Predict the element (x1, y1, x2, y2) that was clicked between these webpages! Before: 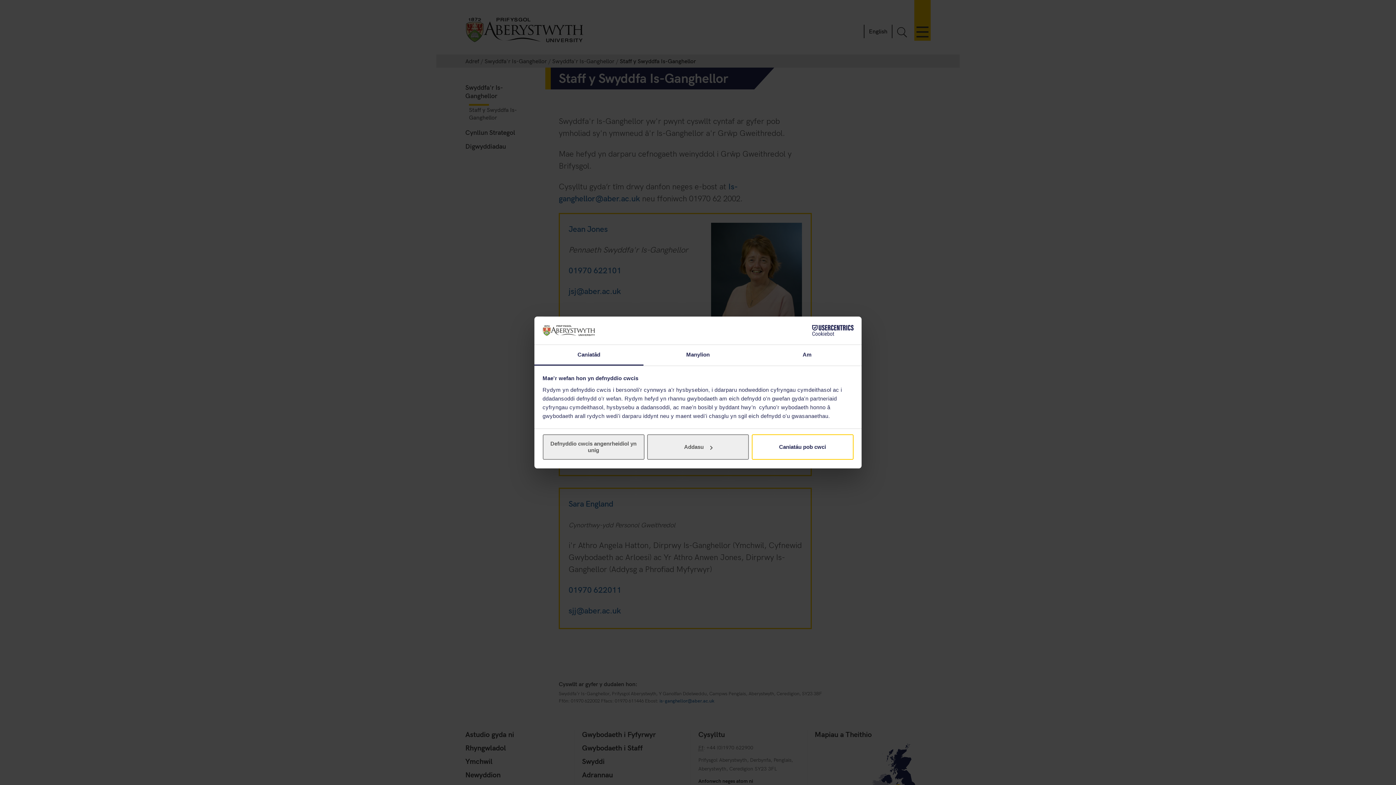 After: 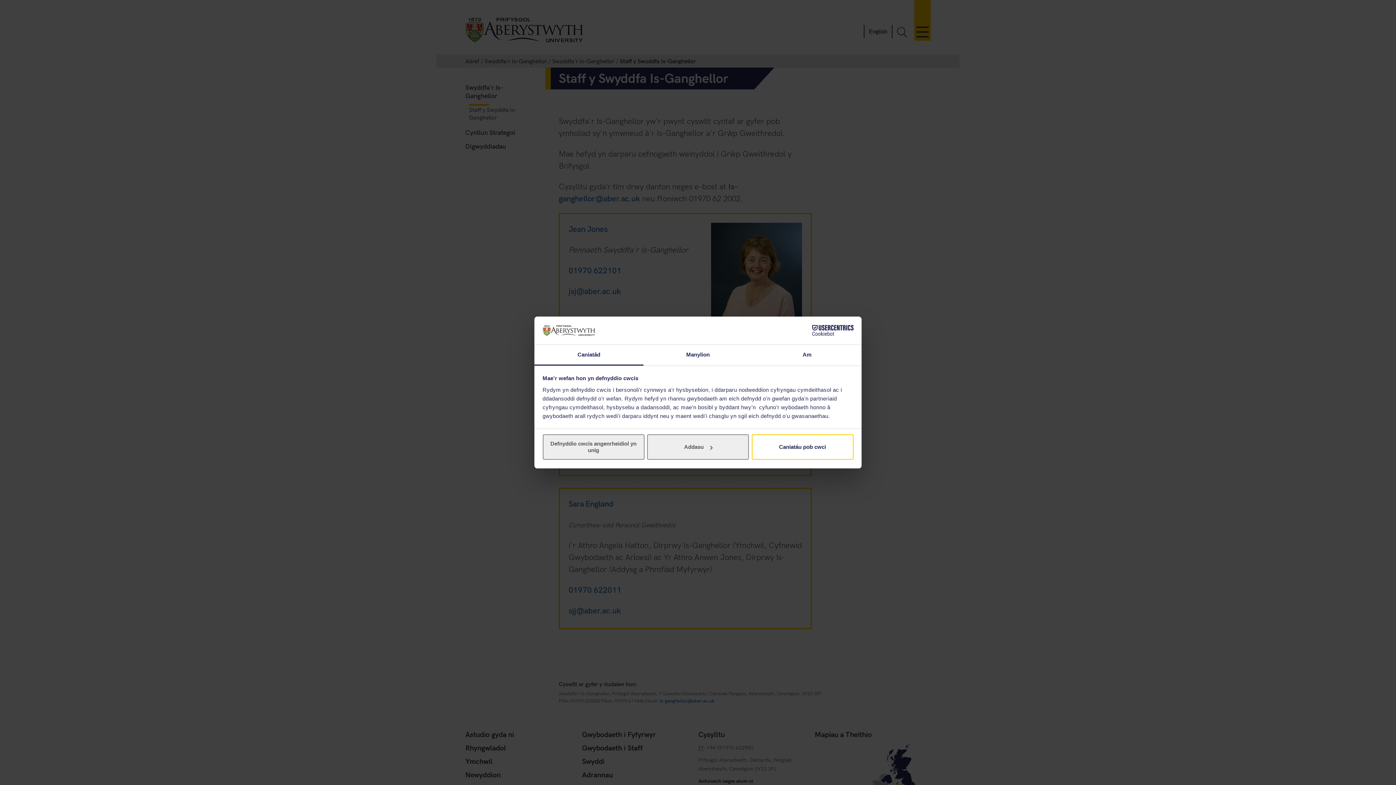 Action: label: Cookiebot - opens in a new window bbox: (790, 325, 853, 336)